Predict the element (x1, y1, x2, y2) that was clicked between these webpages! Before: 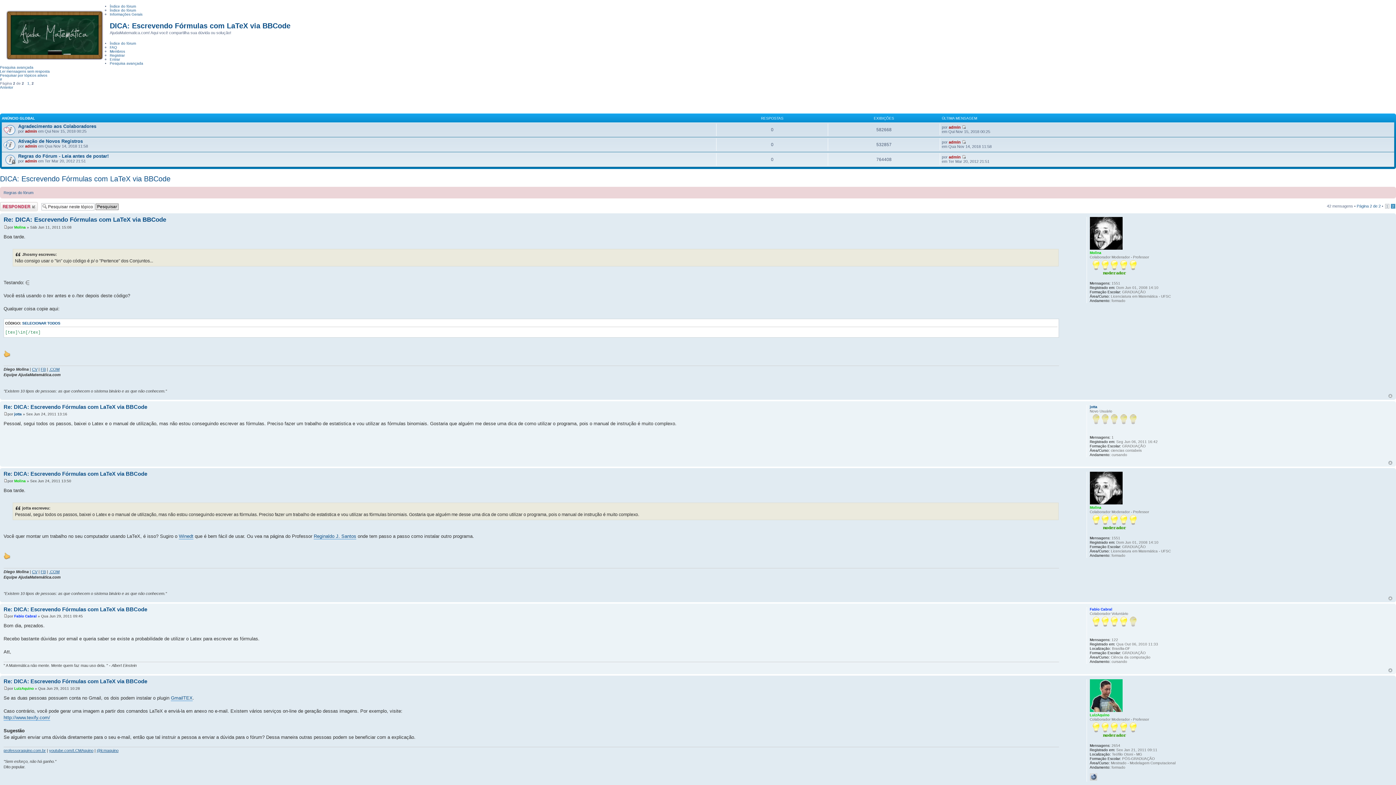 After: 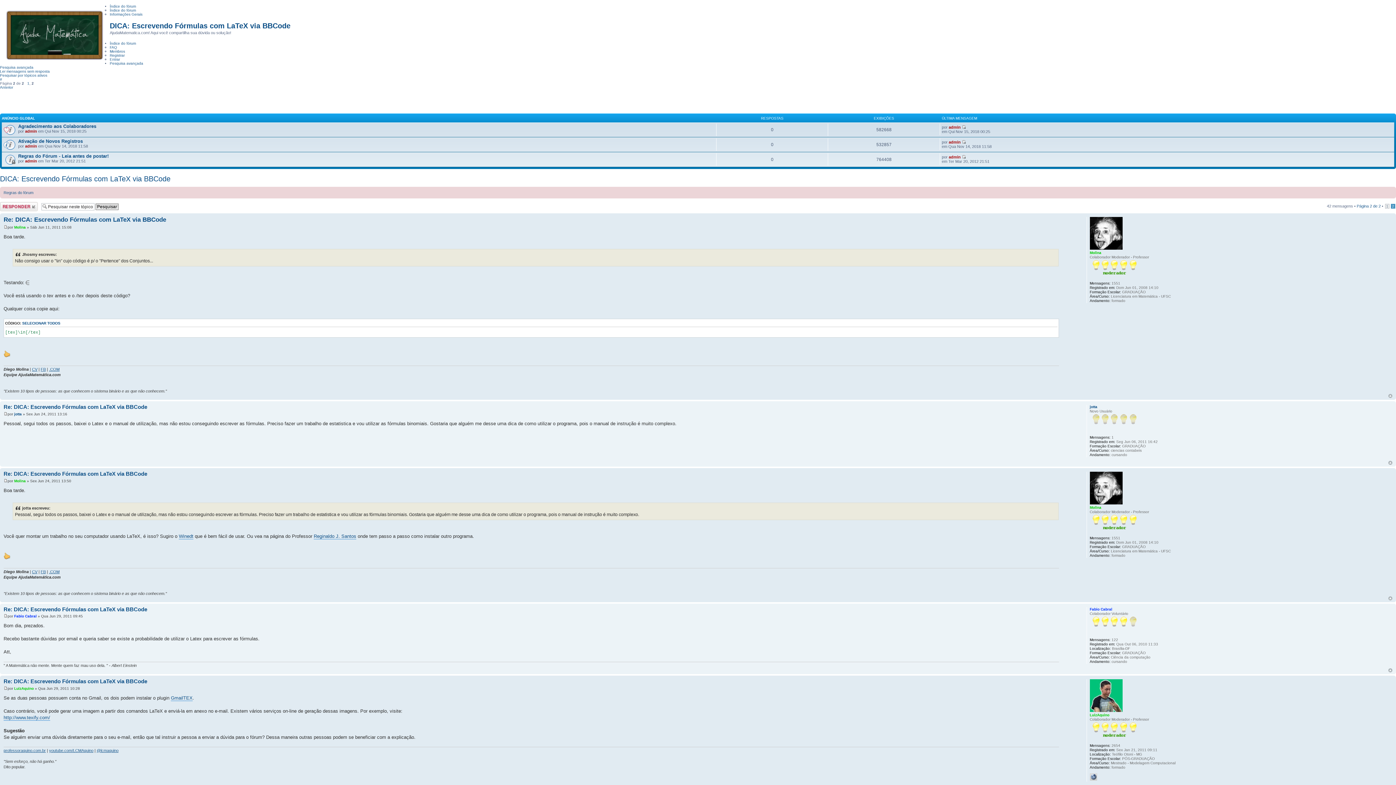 Action: label: Voltar ao topo bbox: (1388, 668, 1392, 672)